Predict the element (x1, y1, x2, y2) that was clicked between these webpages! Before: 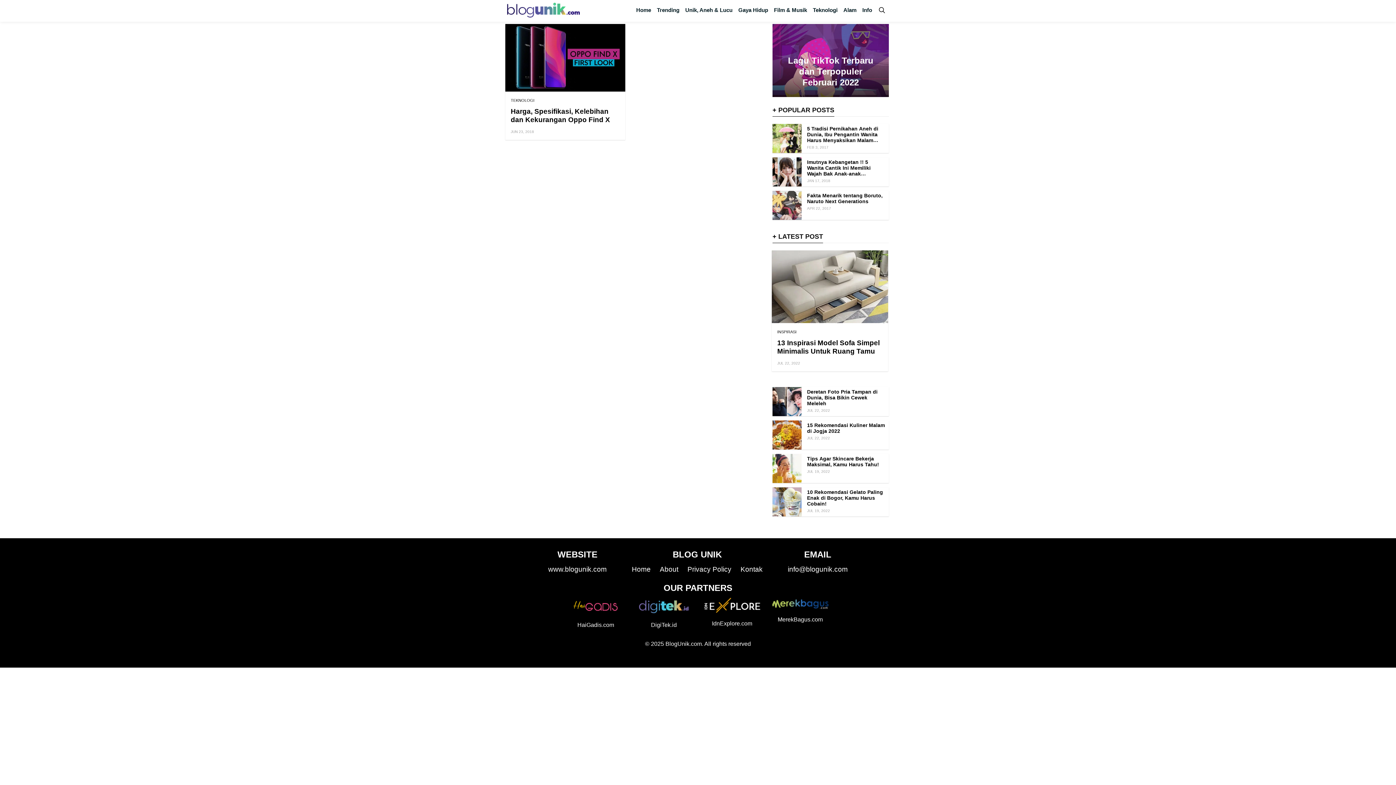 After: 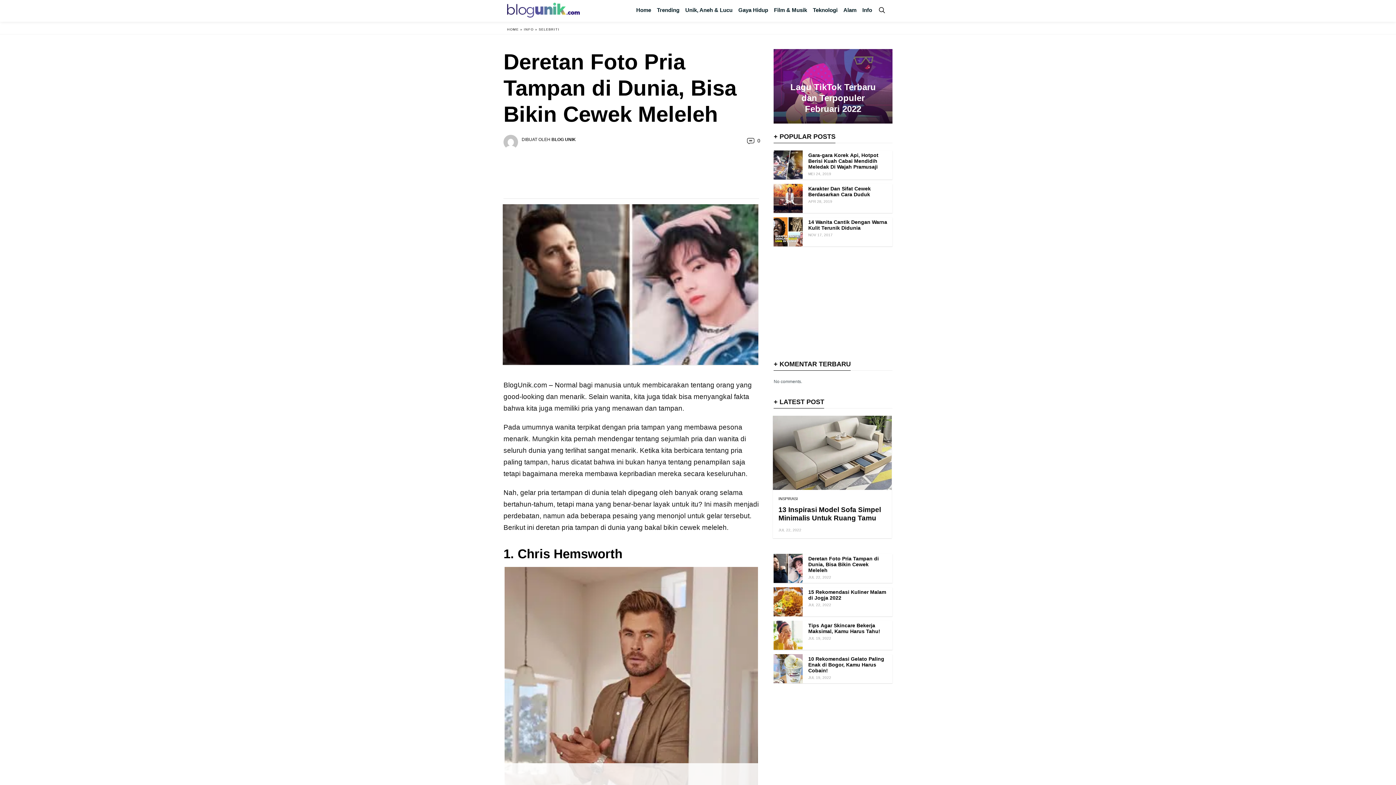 Action: bbox: (807, 389, 877, 406) label: Deretan Foto Pria Tampan di Dunia, Bisa Bikin Cewek Meleleh